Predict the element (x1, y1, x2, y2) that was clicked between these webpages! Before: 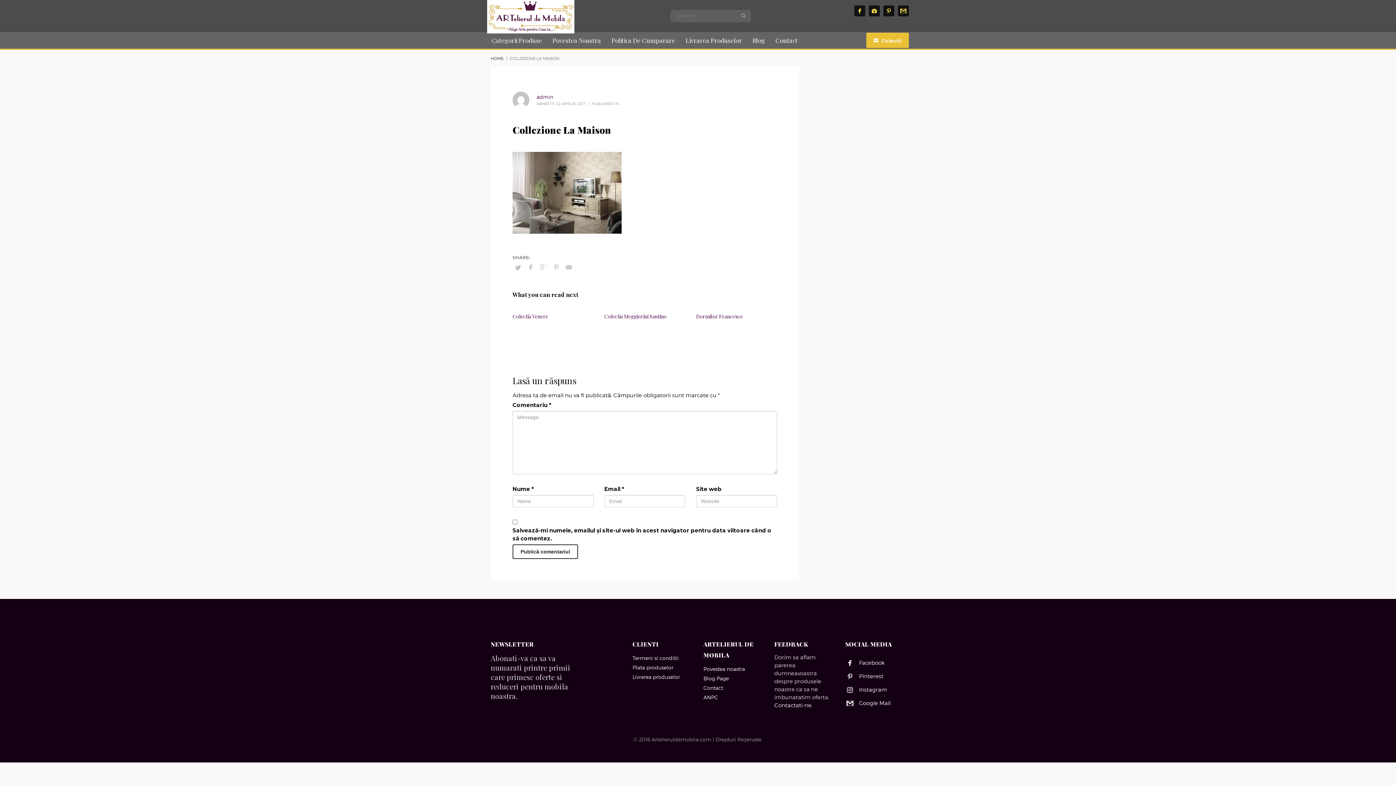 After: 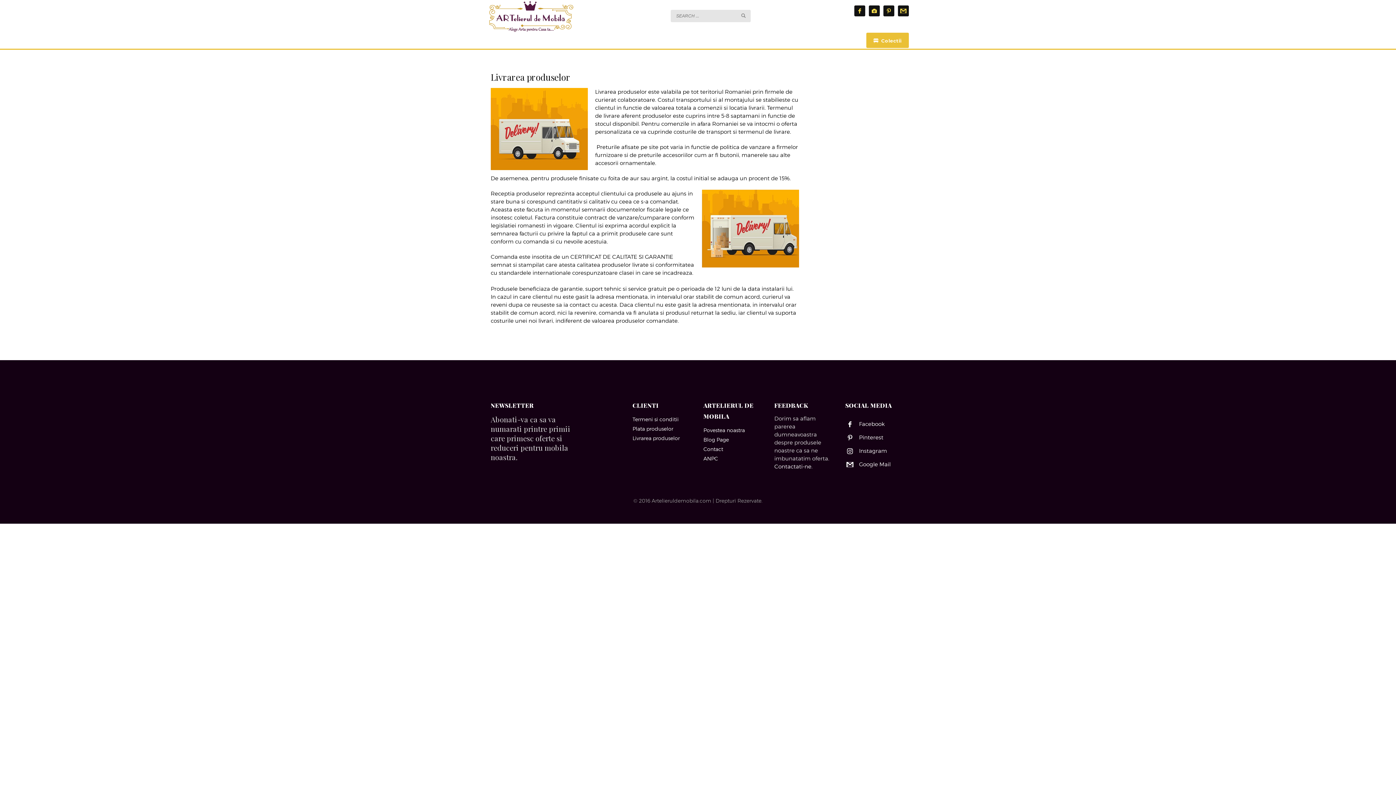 Action: label: Livrarea produselor bbox: (632, 674, 680, 680)